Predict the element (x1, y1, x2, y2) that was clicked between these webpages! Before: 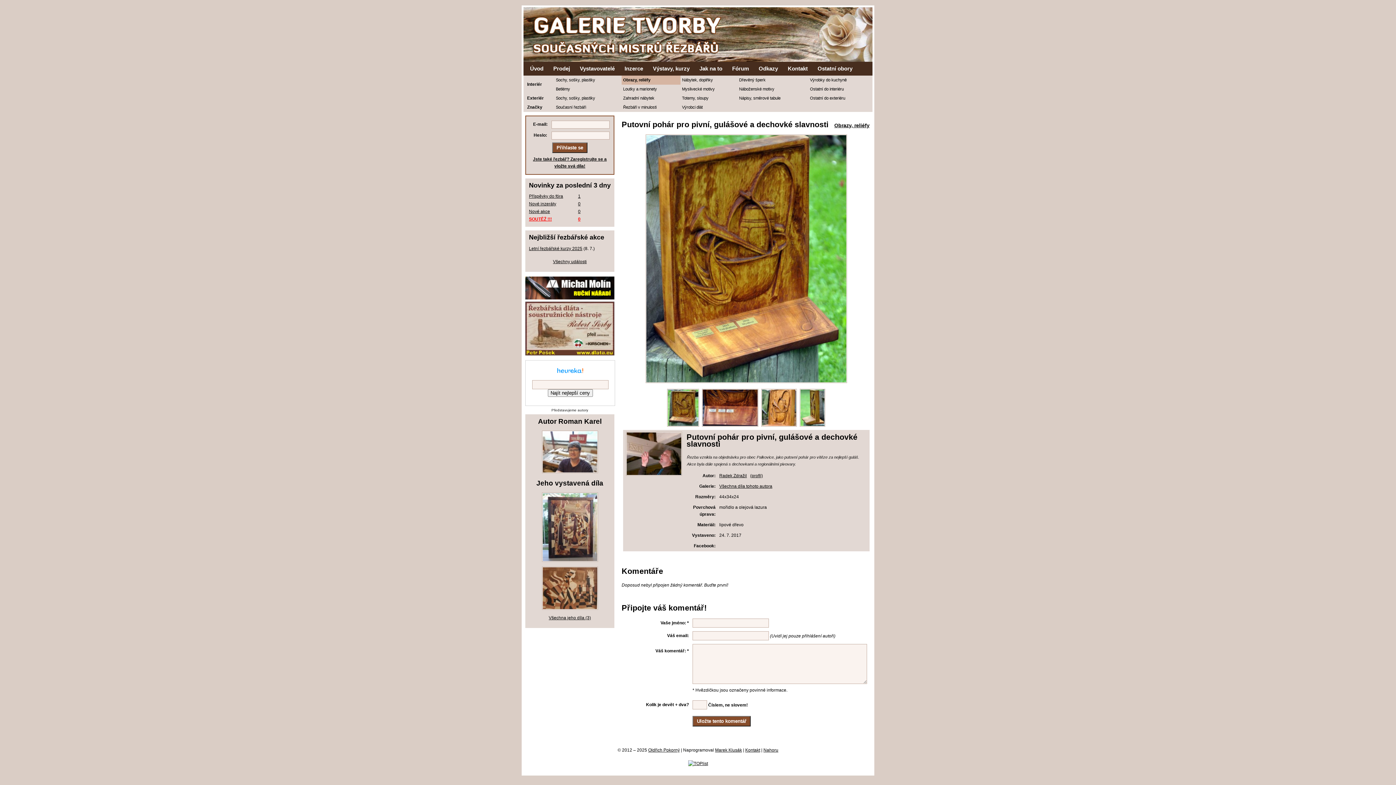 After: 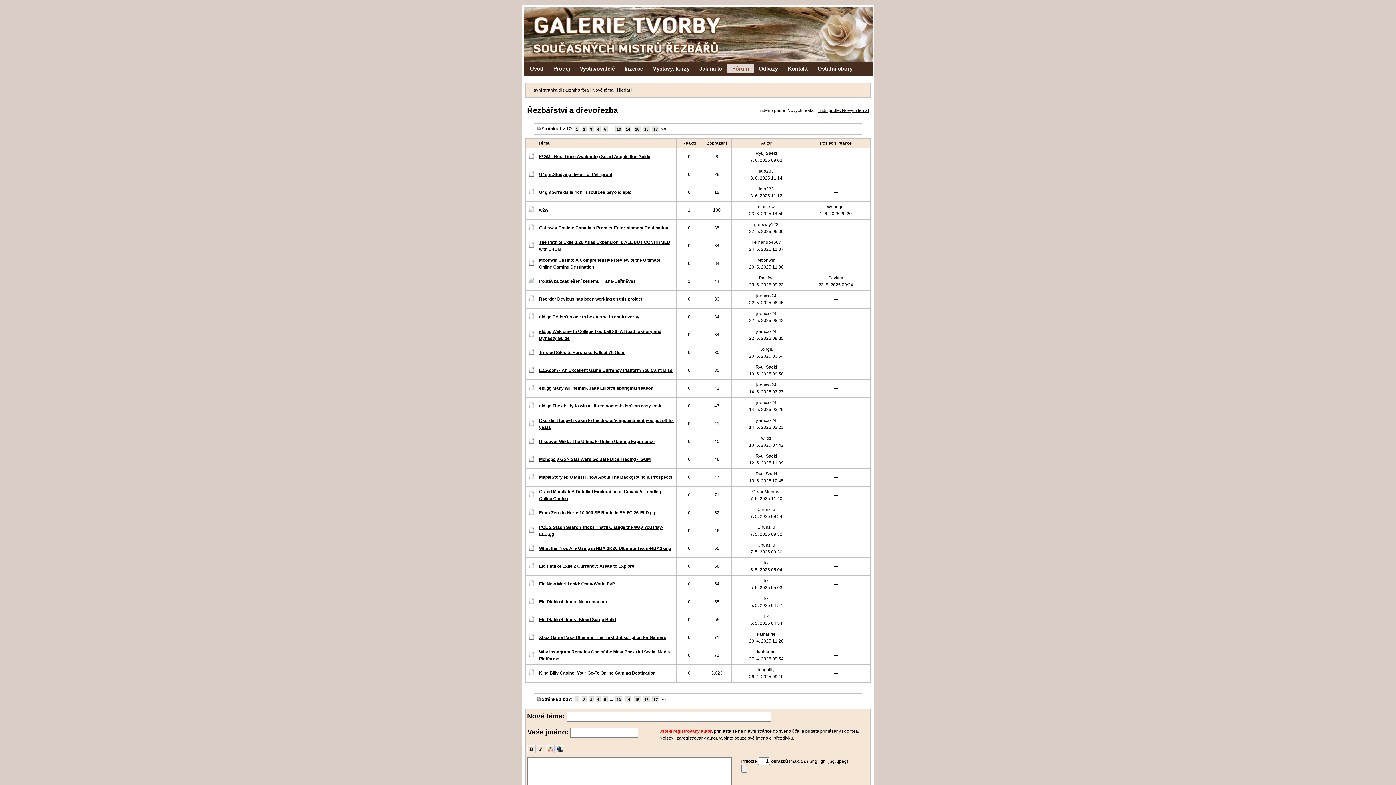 Action: bbox: (727, 64, 753, 73) label: Fórum